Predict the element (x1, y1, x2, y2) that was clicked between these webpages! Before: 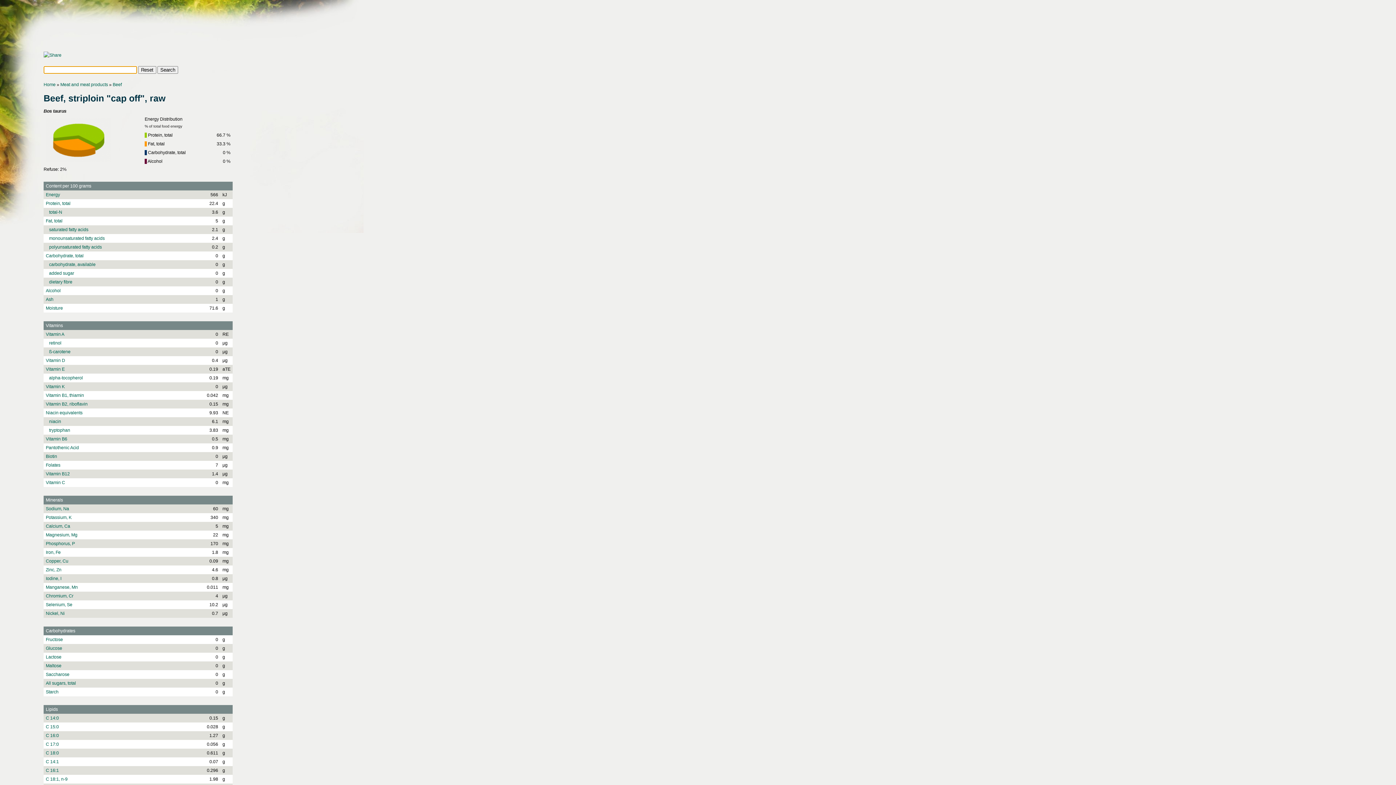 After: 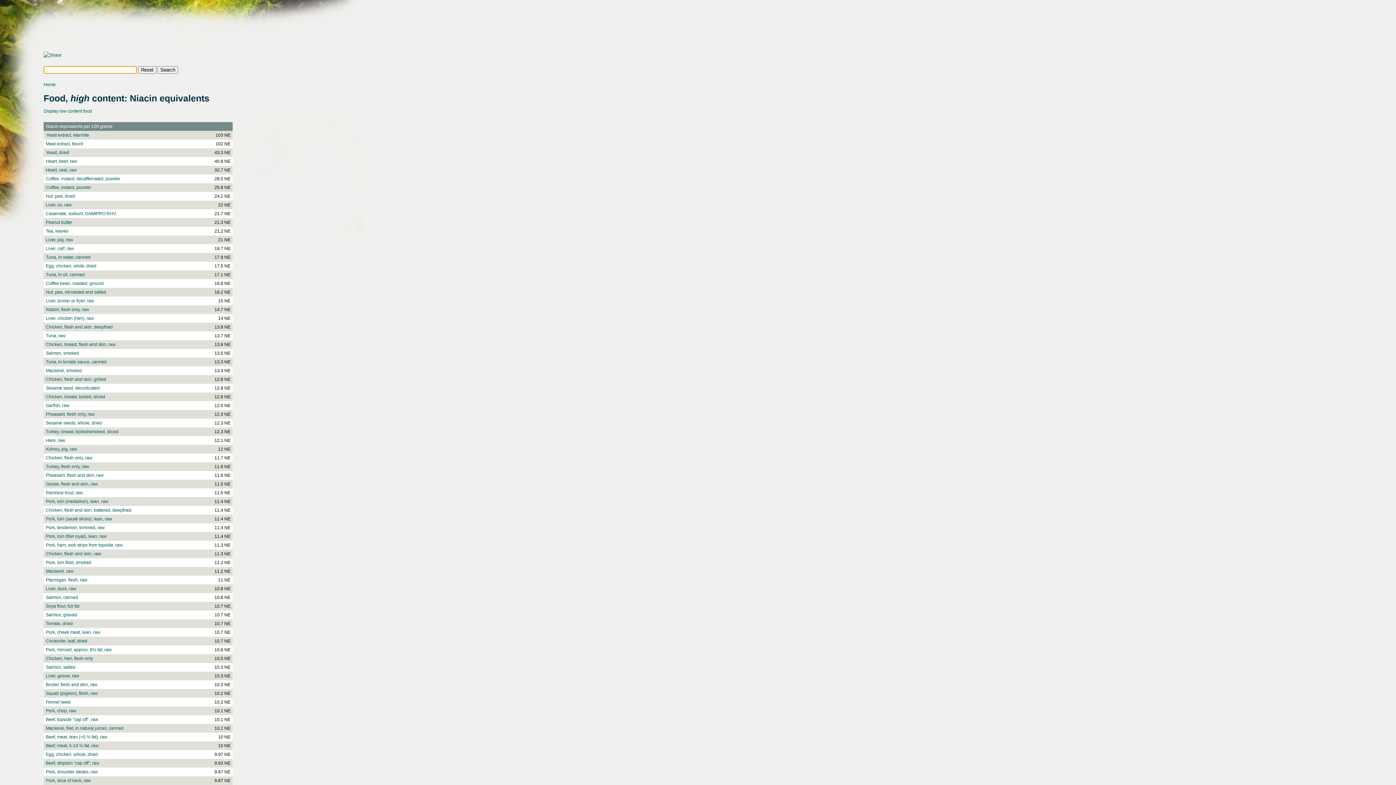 Action: bbox: (45, 410, 82, 415) label: Niacin equivalents